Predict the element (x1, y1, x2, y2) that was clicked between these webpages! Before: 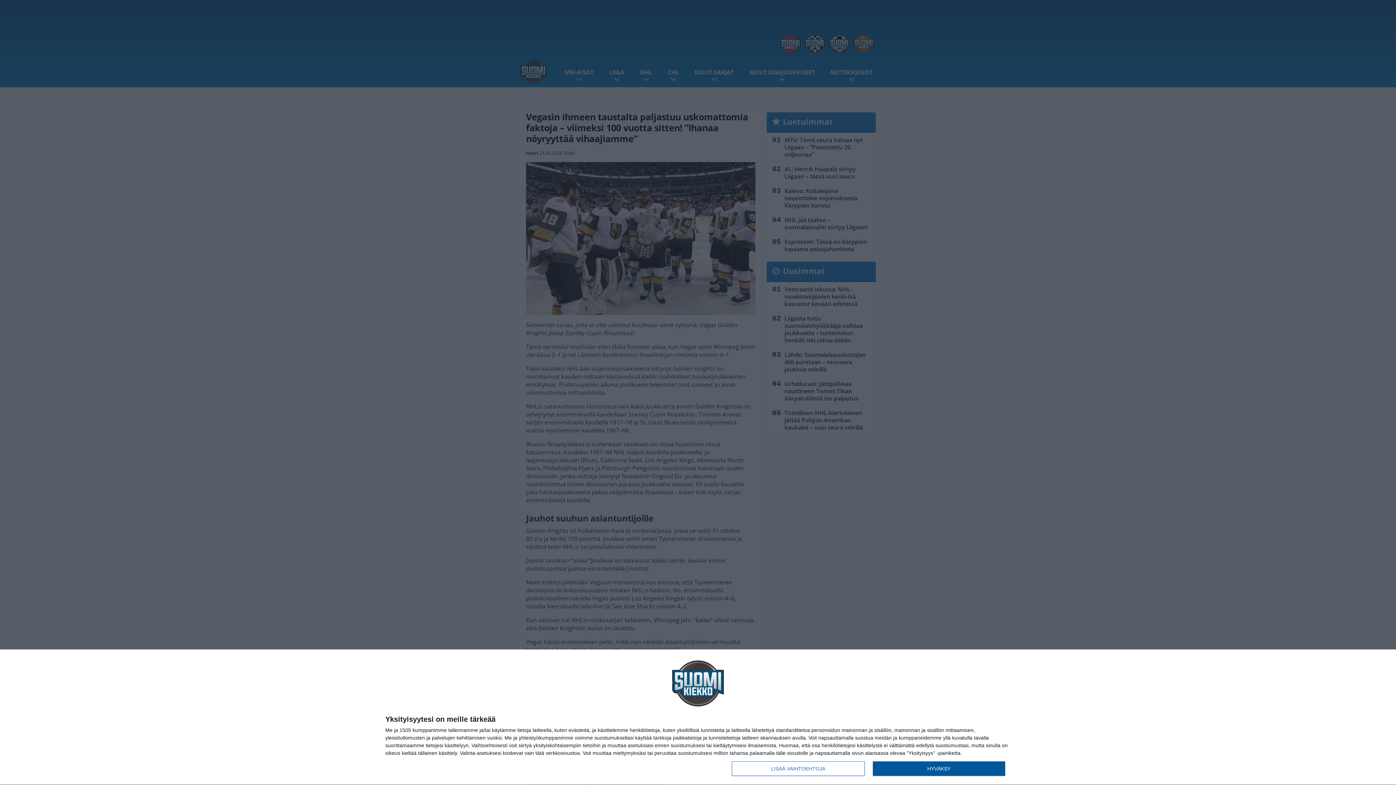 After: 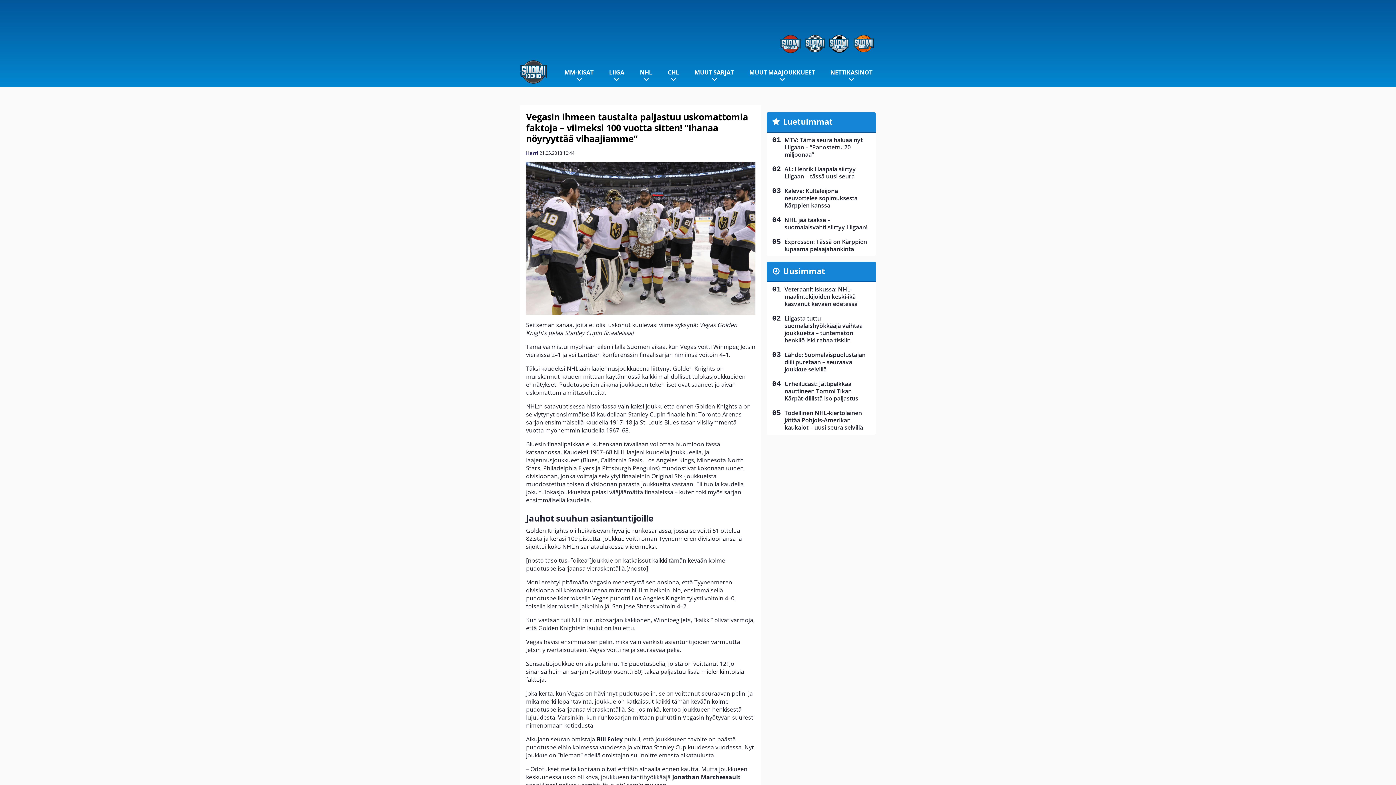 Action: bbox: (872, 761, 1005, 776) label: HYVÄKSY